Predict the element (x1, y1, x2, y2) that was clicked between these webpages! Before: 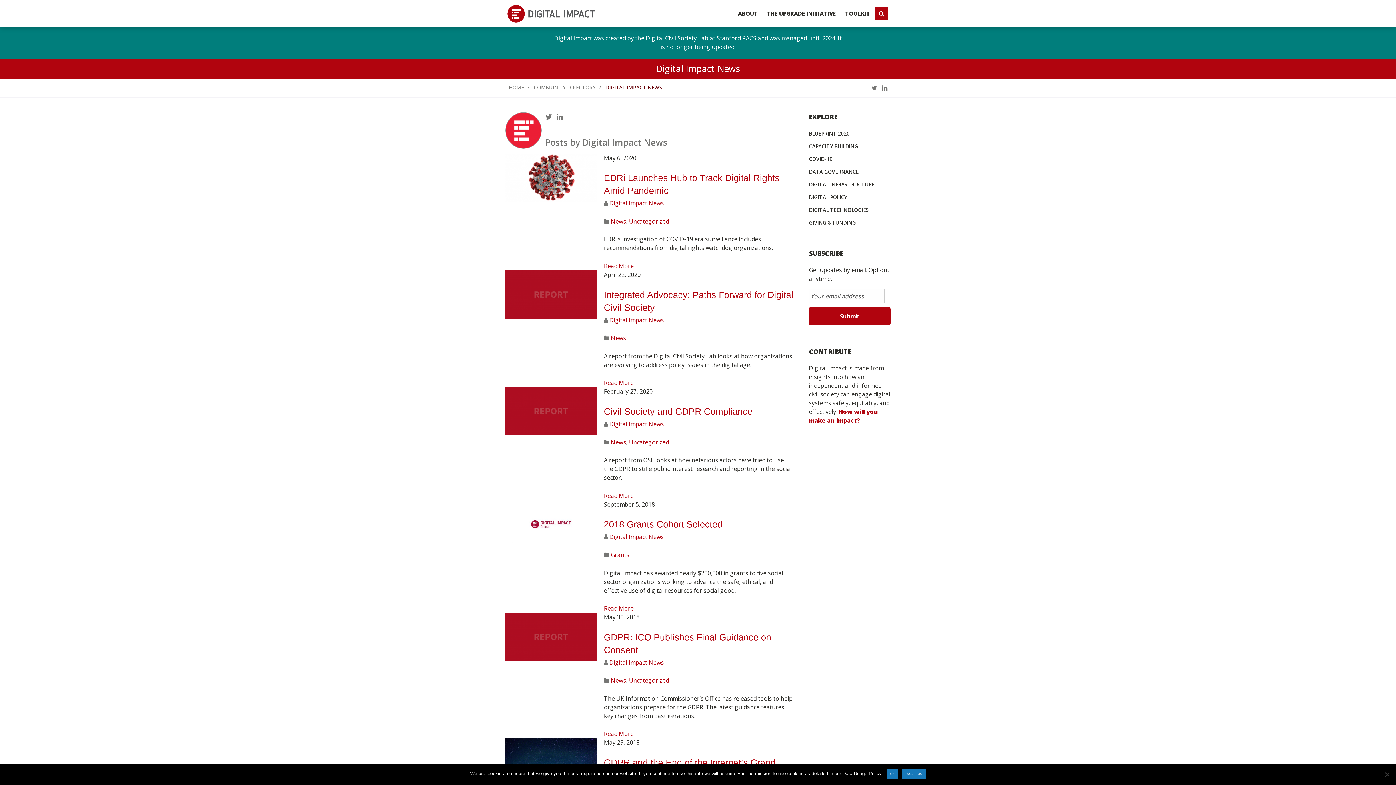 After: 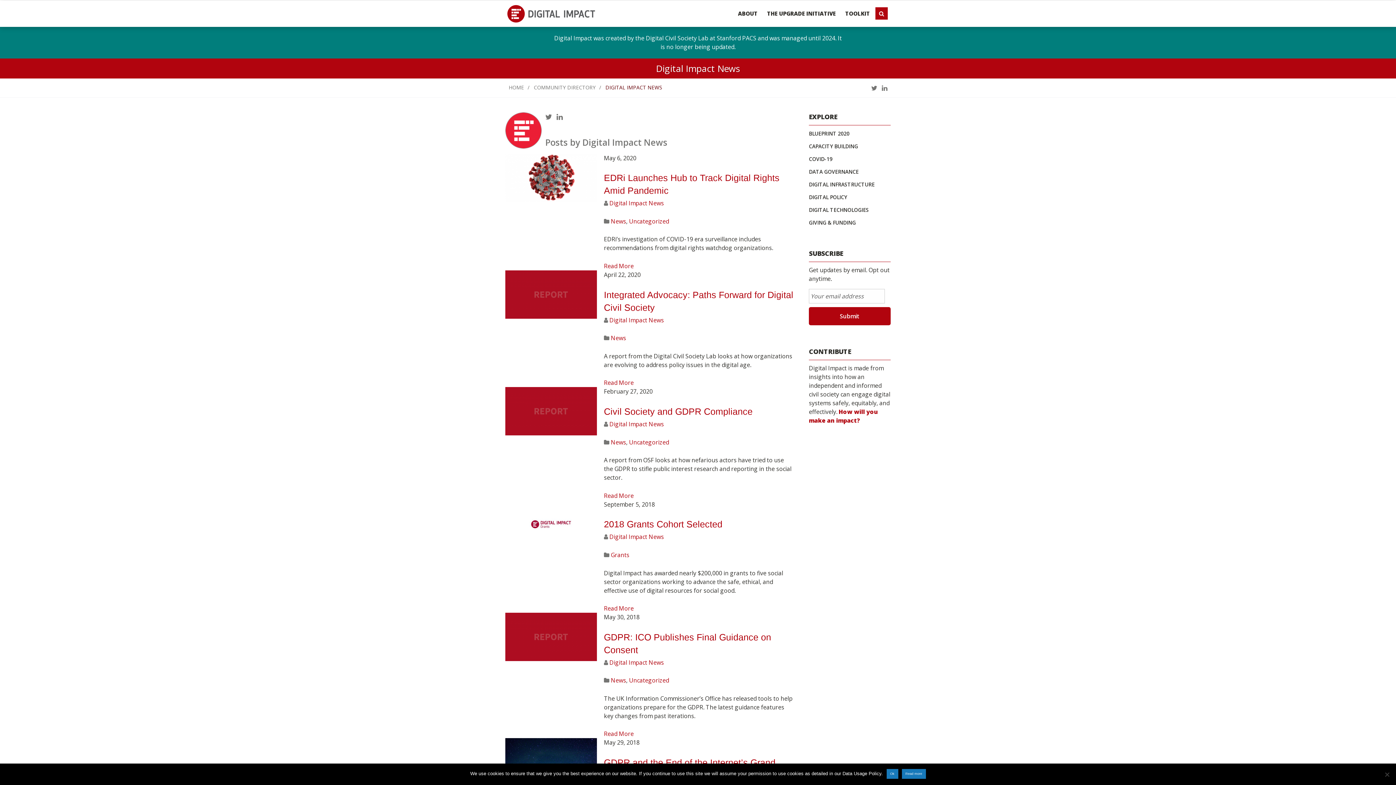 Action: label: Twitter bbox: (871, 83, 877, 92)